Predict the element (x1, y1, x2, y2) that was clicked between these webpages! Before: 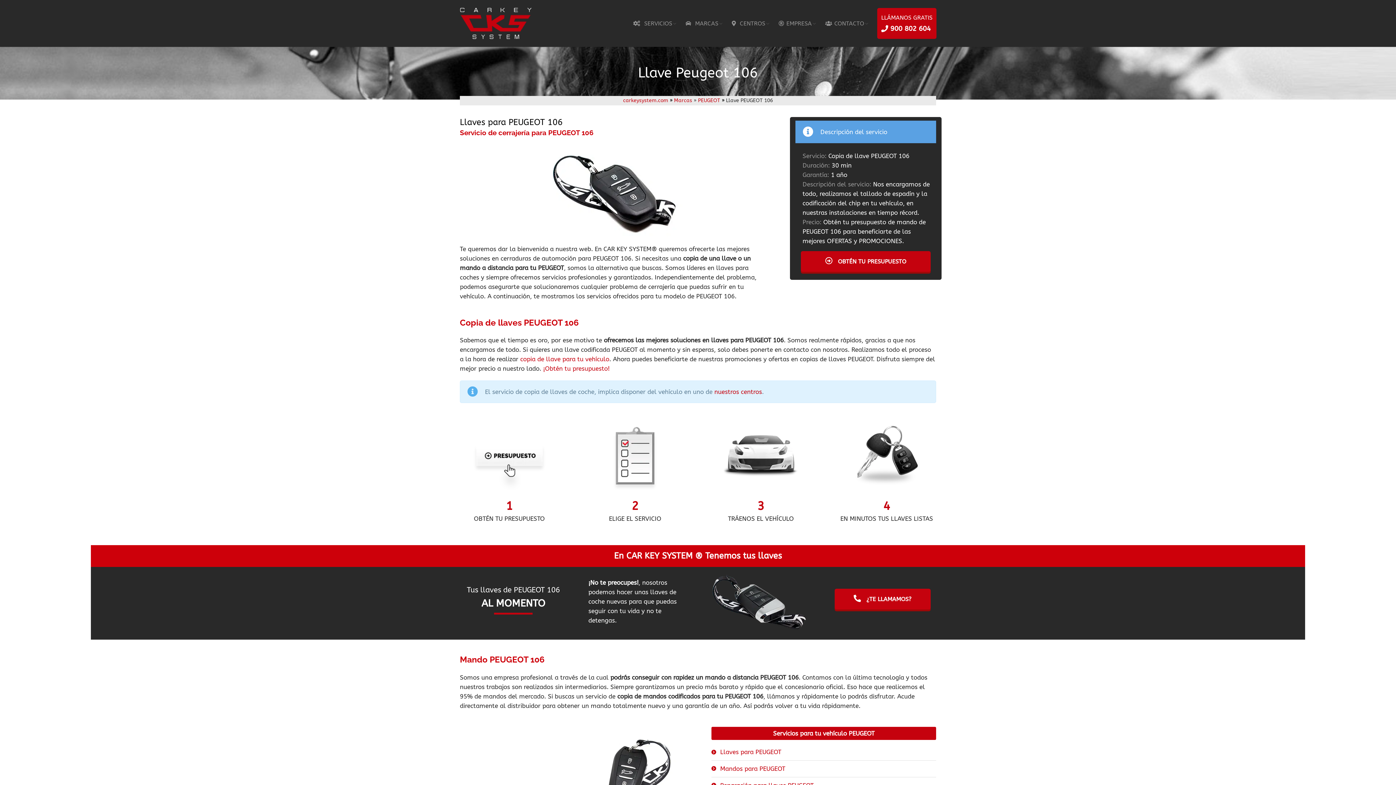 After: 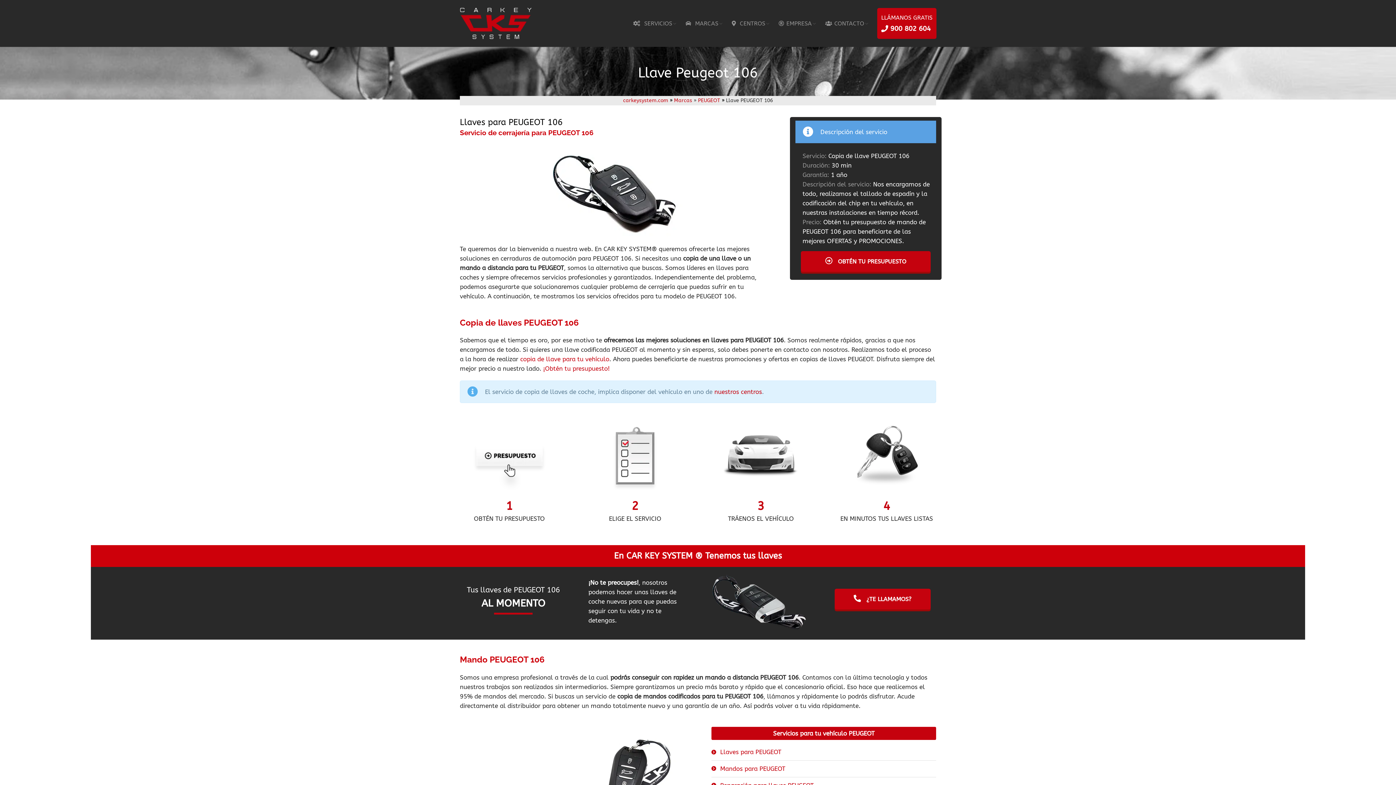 Action: label:  CENTROS bbox: (731, 18, 765, 29)